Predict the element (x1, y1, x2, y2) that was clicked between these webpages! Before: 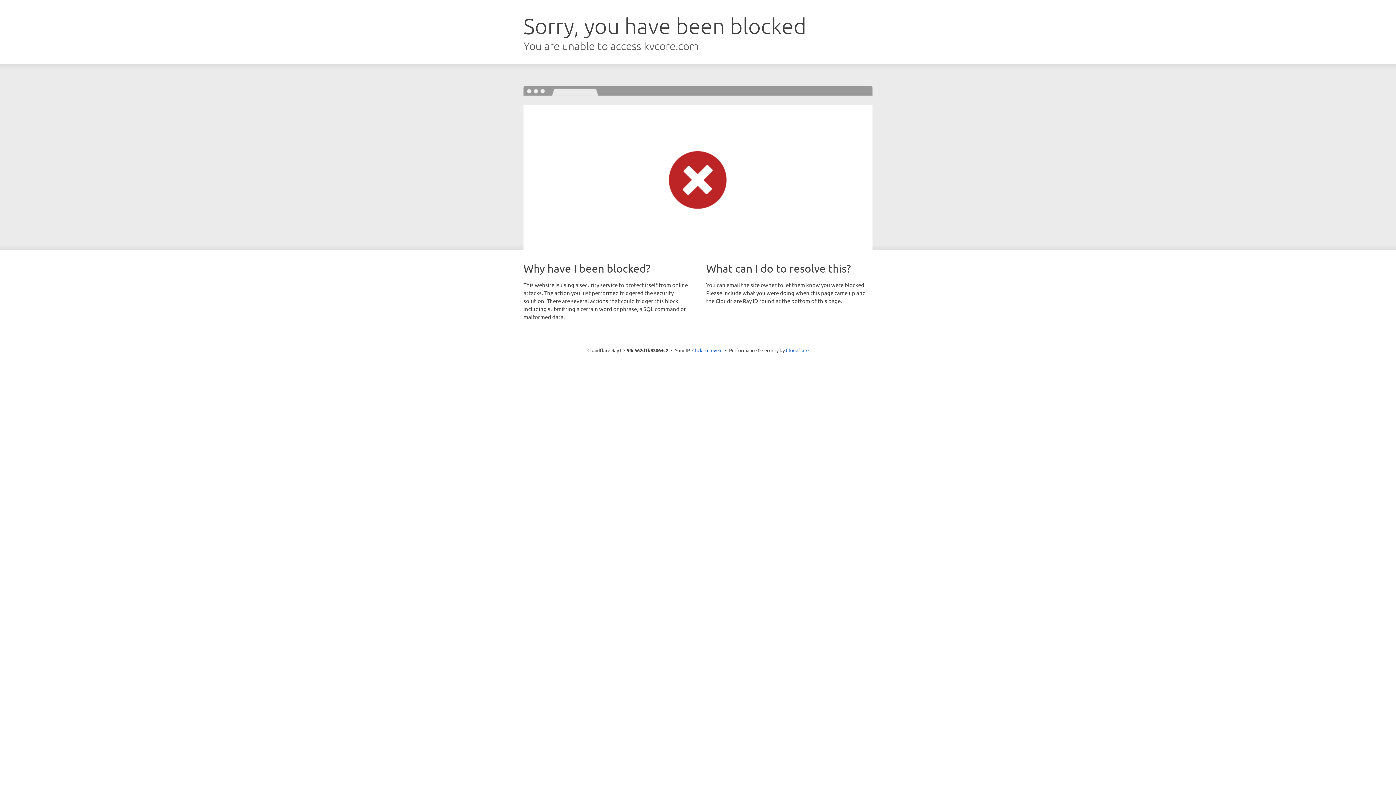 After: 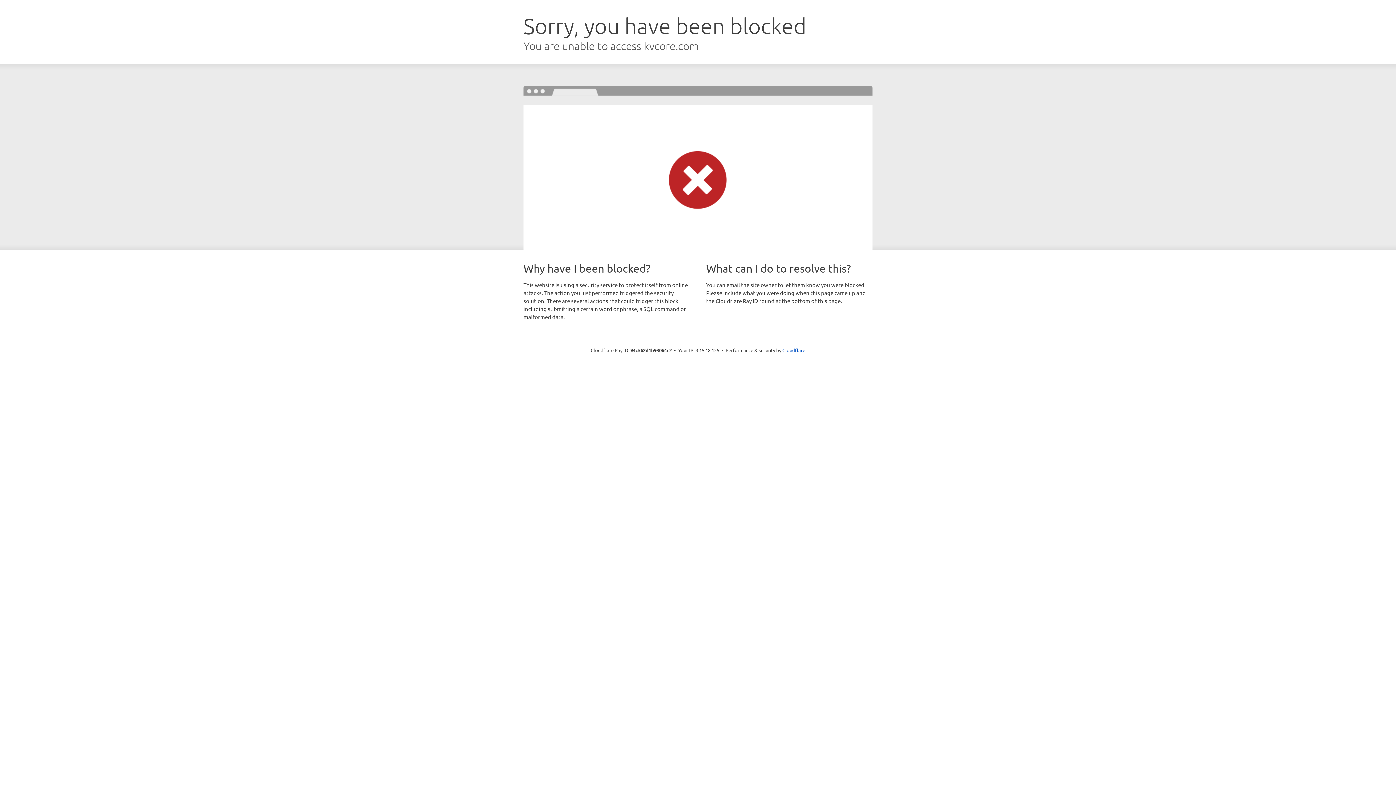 Action: label: Click to reveal bbox: (692, 346, 722, 353)